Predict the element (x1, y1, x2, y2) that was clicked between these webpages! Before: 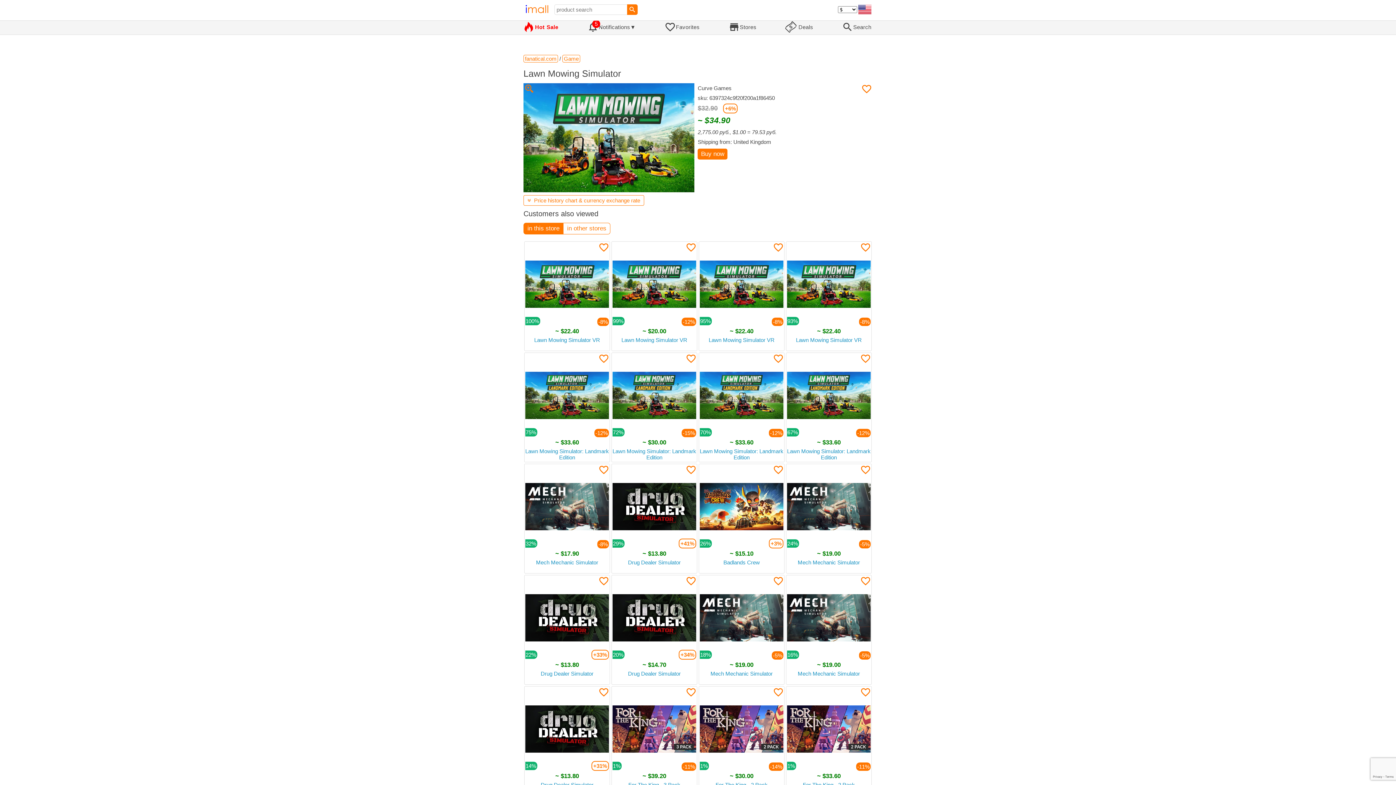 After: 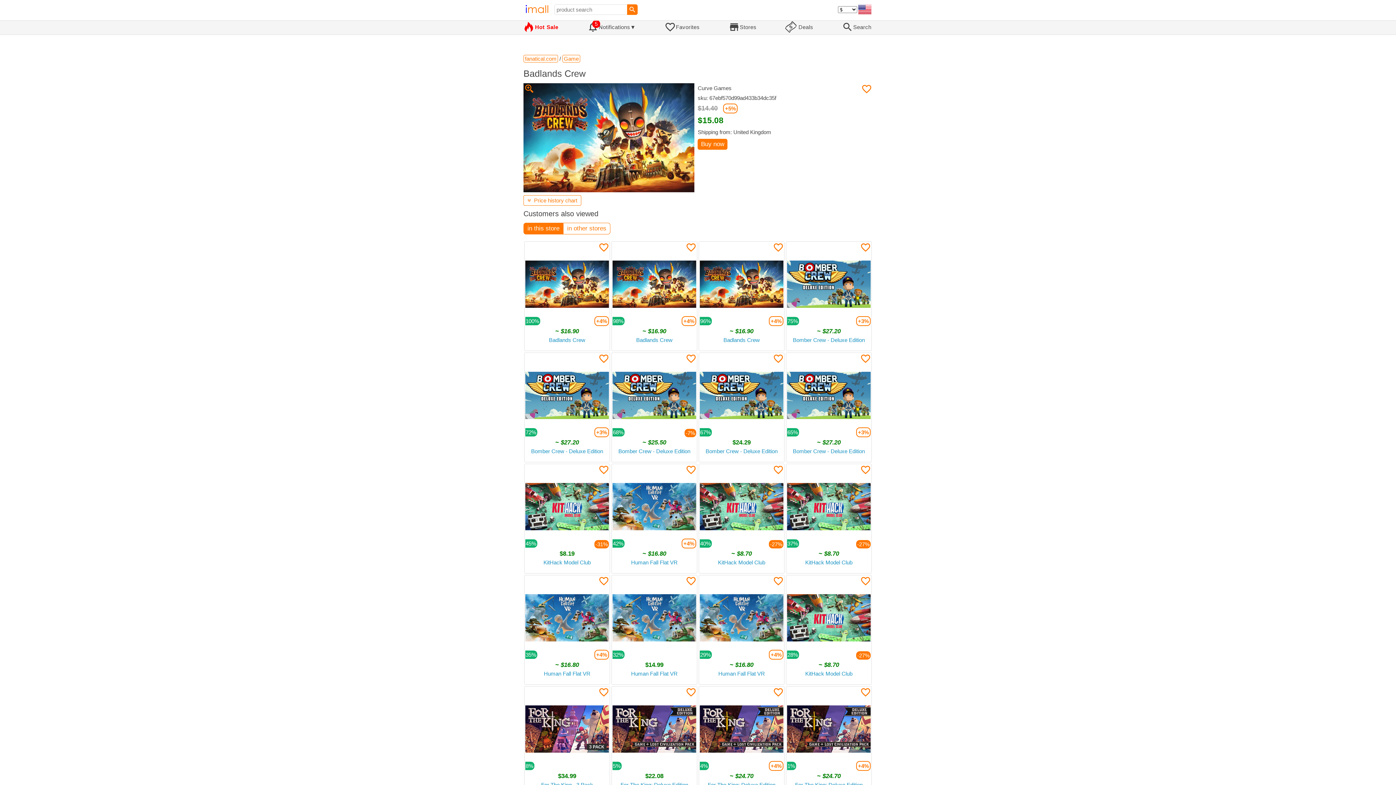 Action: label: +3%
26%
~ $15.10
Badlands Crew bbox: (700, 465, 783, 572)